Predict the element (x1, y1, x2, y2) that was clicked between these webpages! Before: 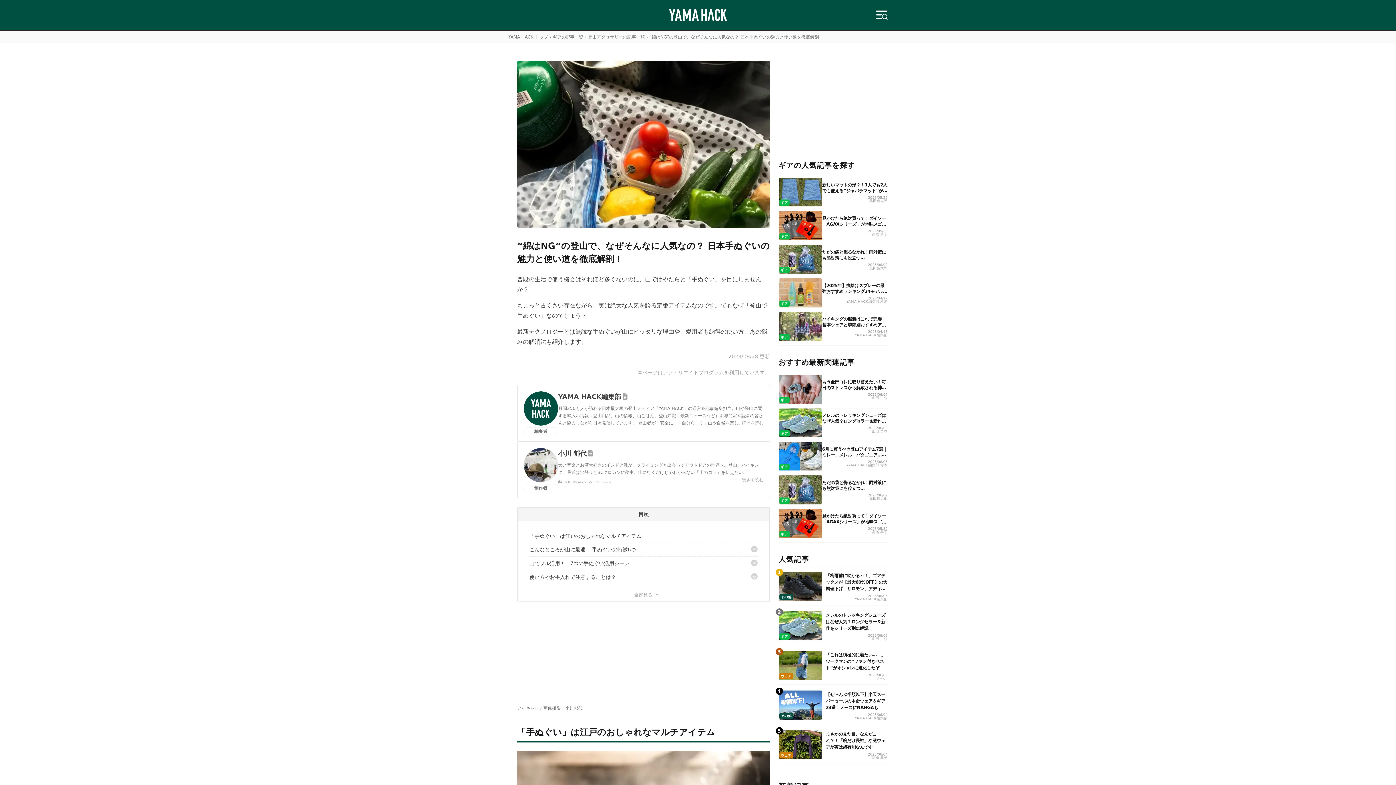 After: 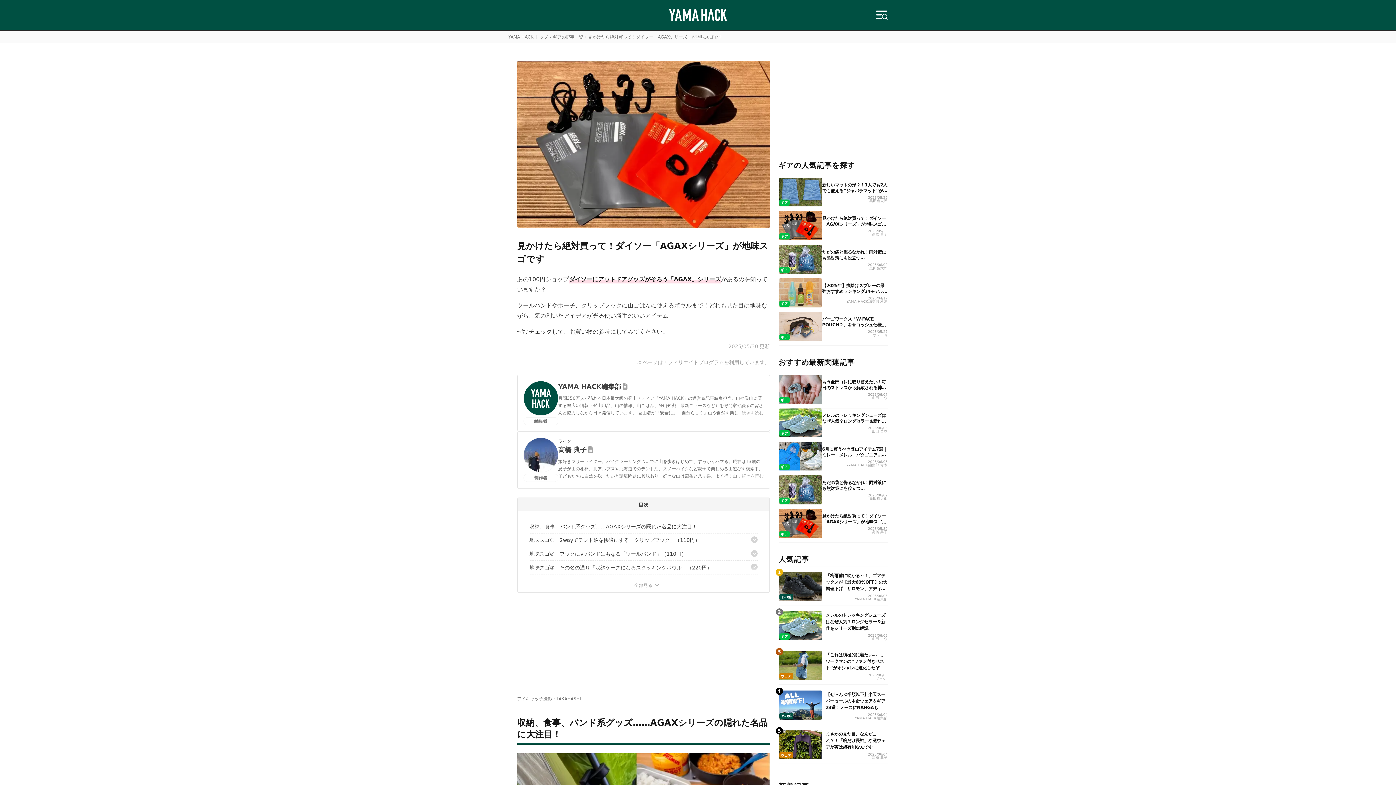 Action: label: 見かけたら絶対買って！ダイソー「AGAXシリーズ」が地味スゴです bbox: (822, 216, 886, 232)